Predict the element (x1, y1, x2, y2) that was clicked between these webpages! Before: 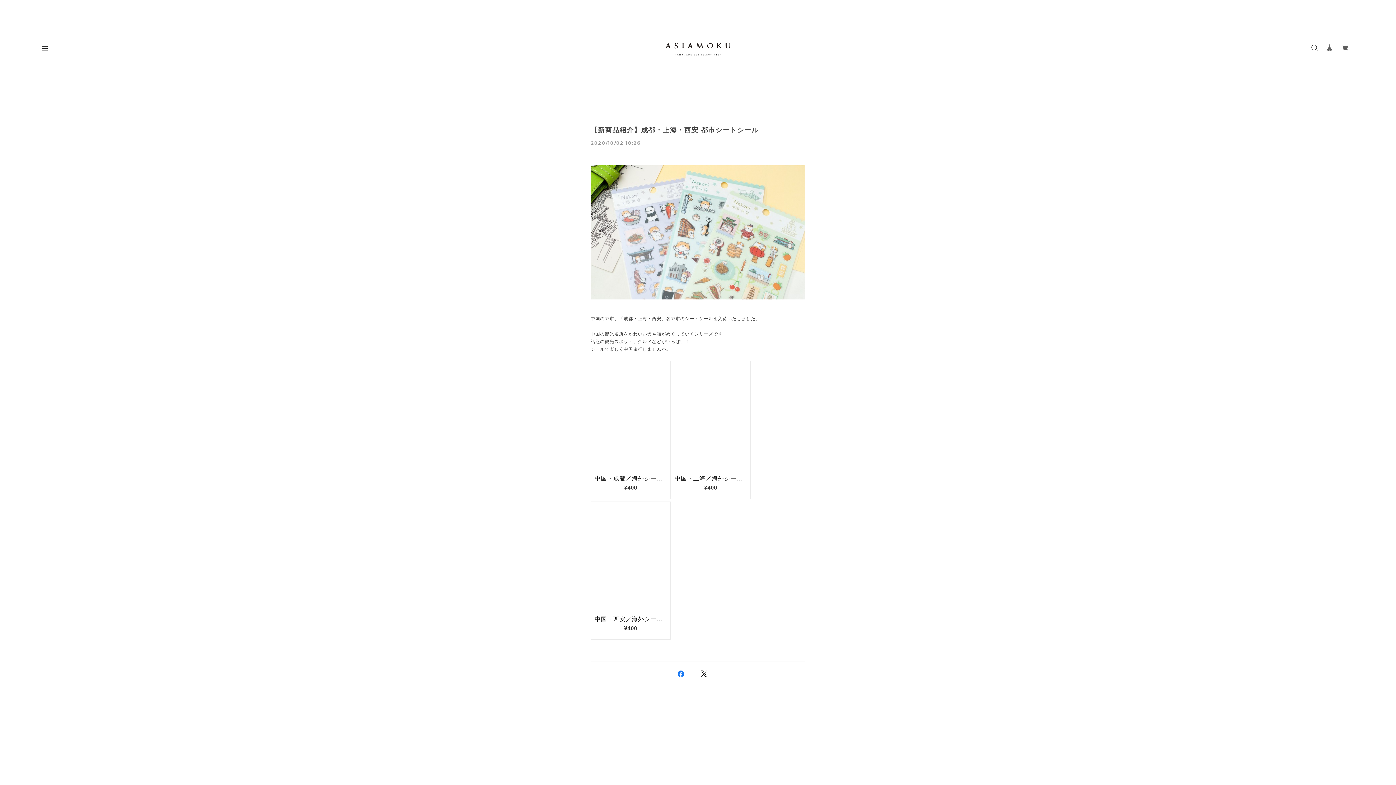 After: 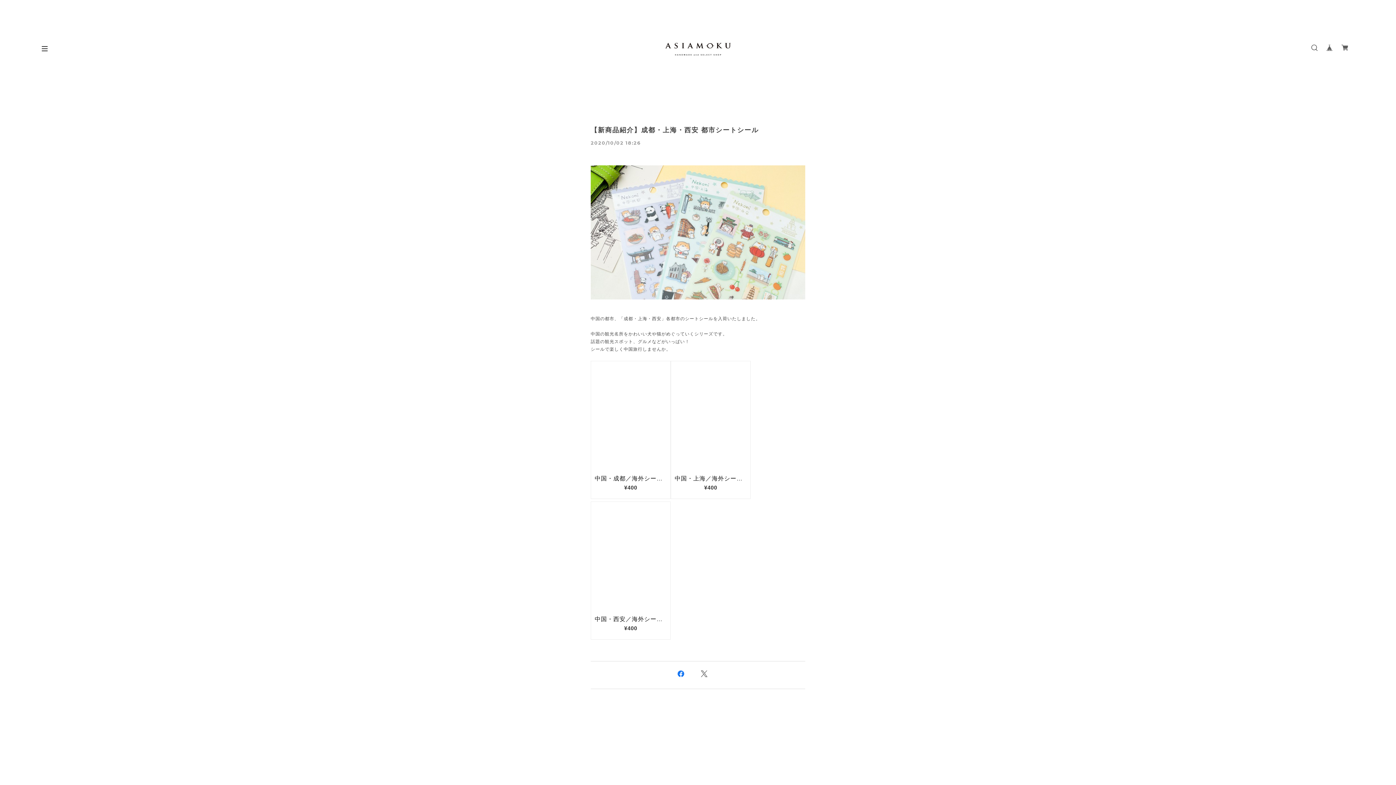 Action: bbox: (701, 672, 707, 677)